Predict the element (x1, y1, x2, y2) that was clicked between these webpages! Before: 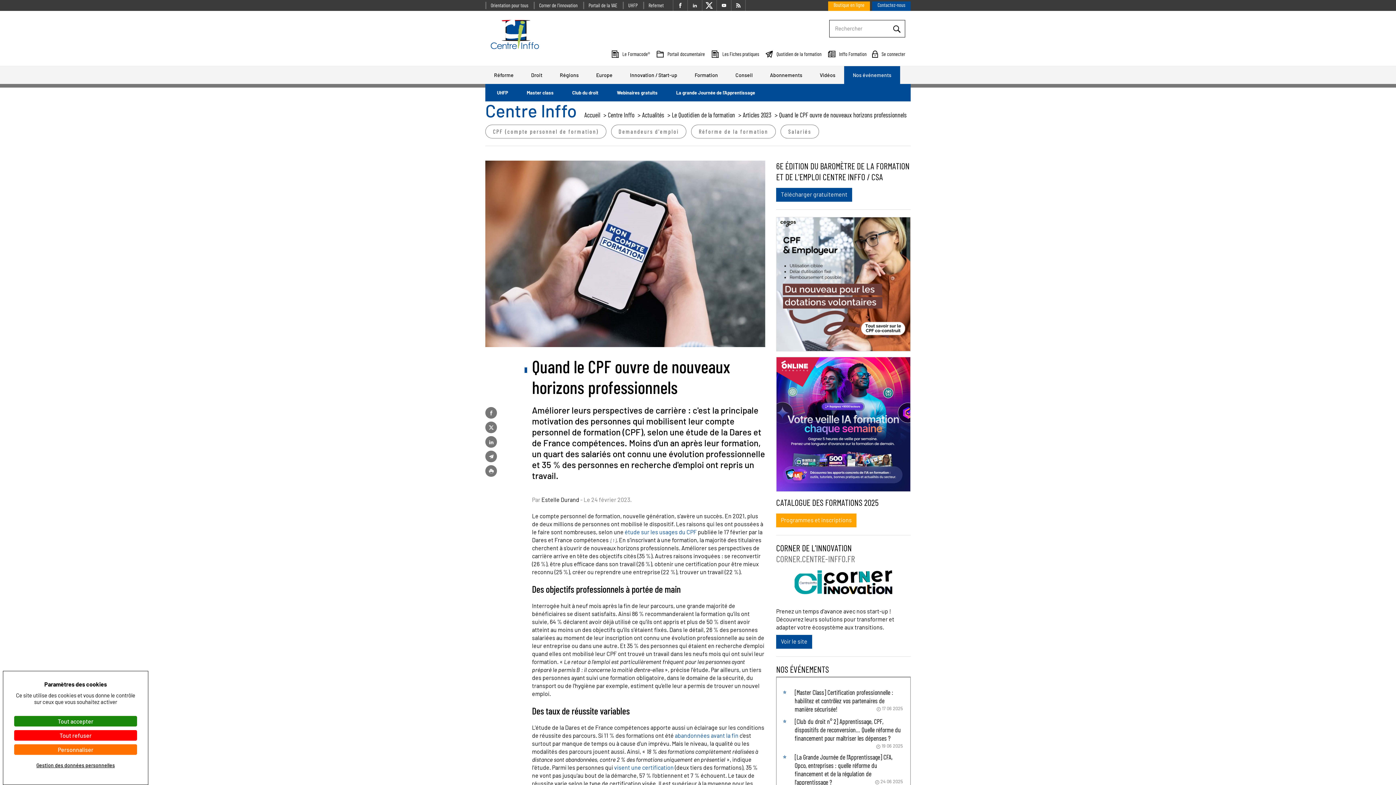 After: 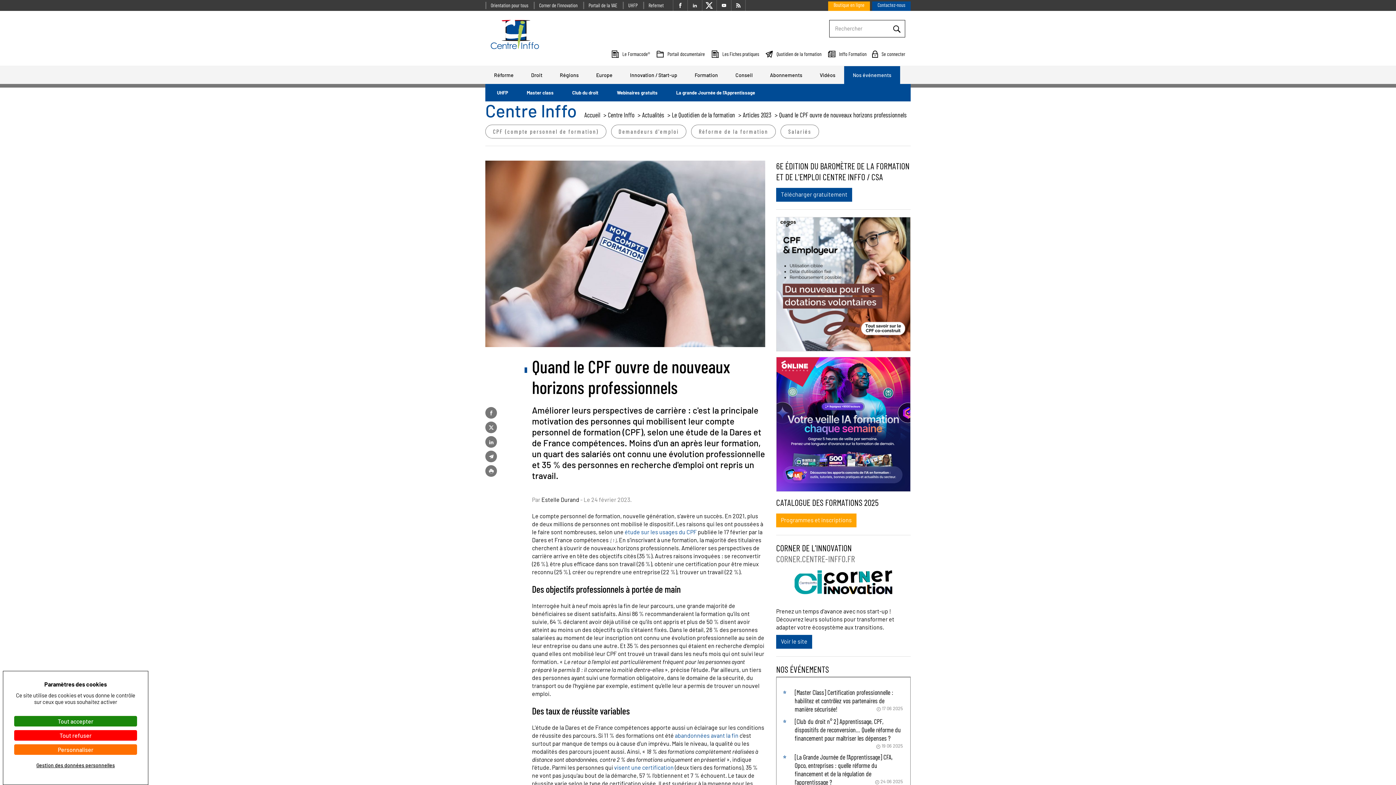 Action: bbox: (889, 20, 905, 37)